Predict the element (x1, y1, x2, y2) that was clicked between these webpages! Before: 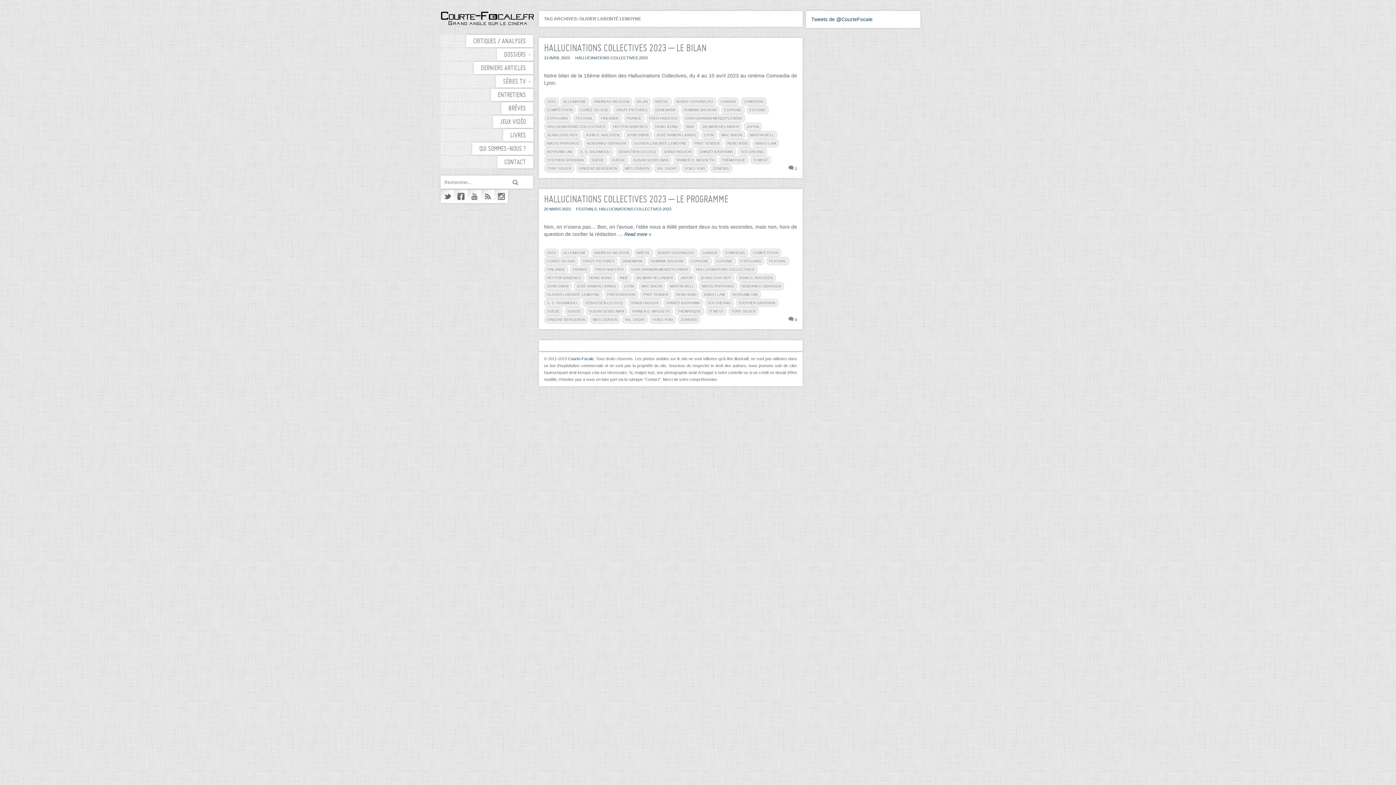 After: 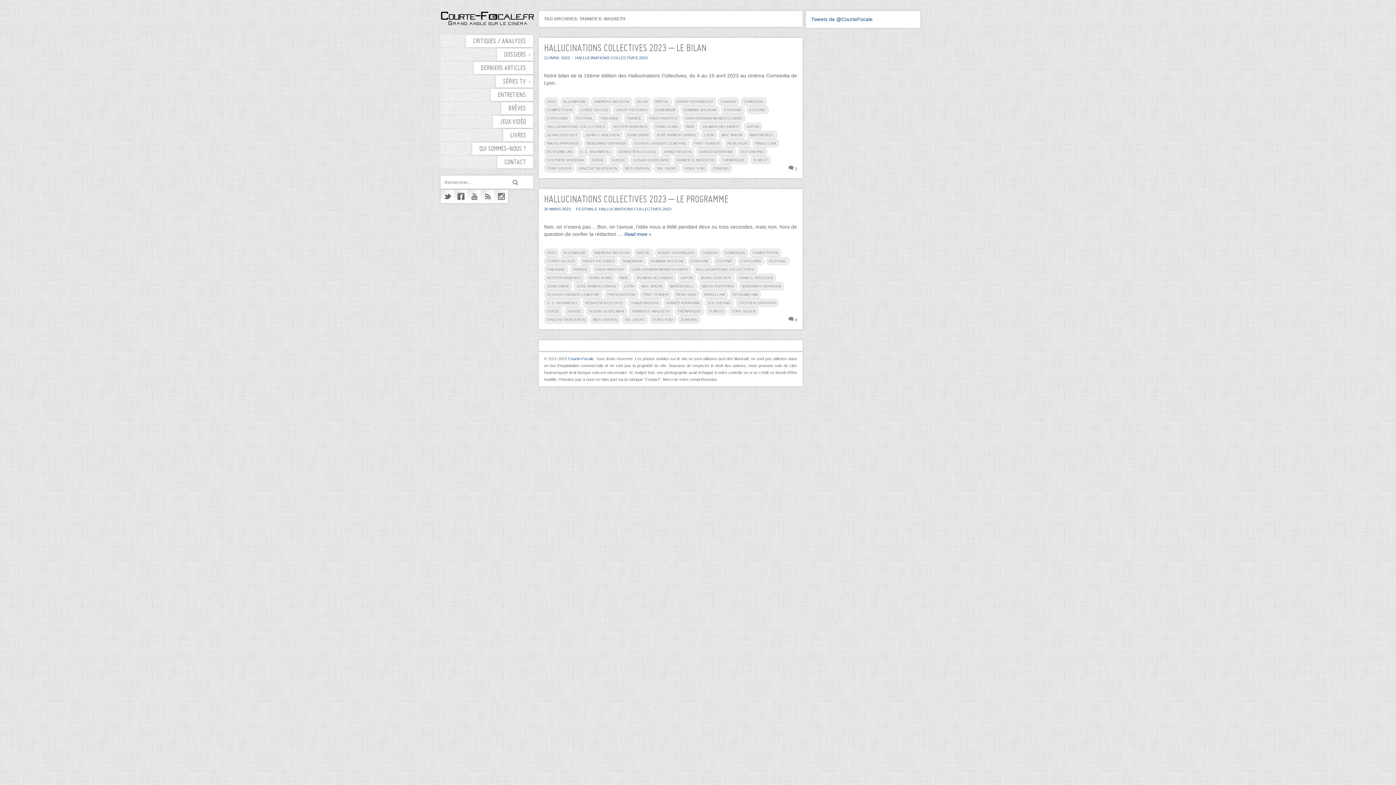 Action: bbox: (673, 156, 717, 164) label: TANNER D. MASSETH